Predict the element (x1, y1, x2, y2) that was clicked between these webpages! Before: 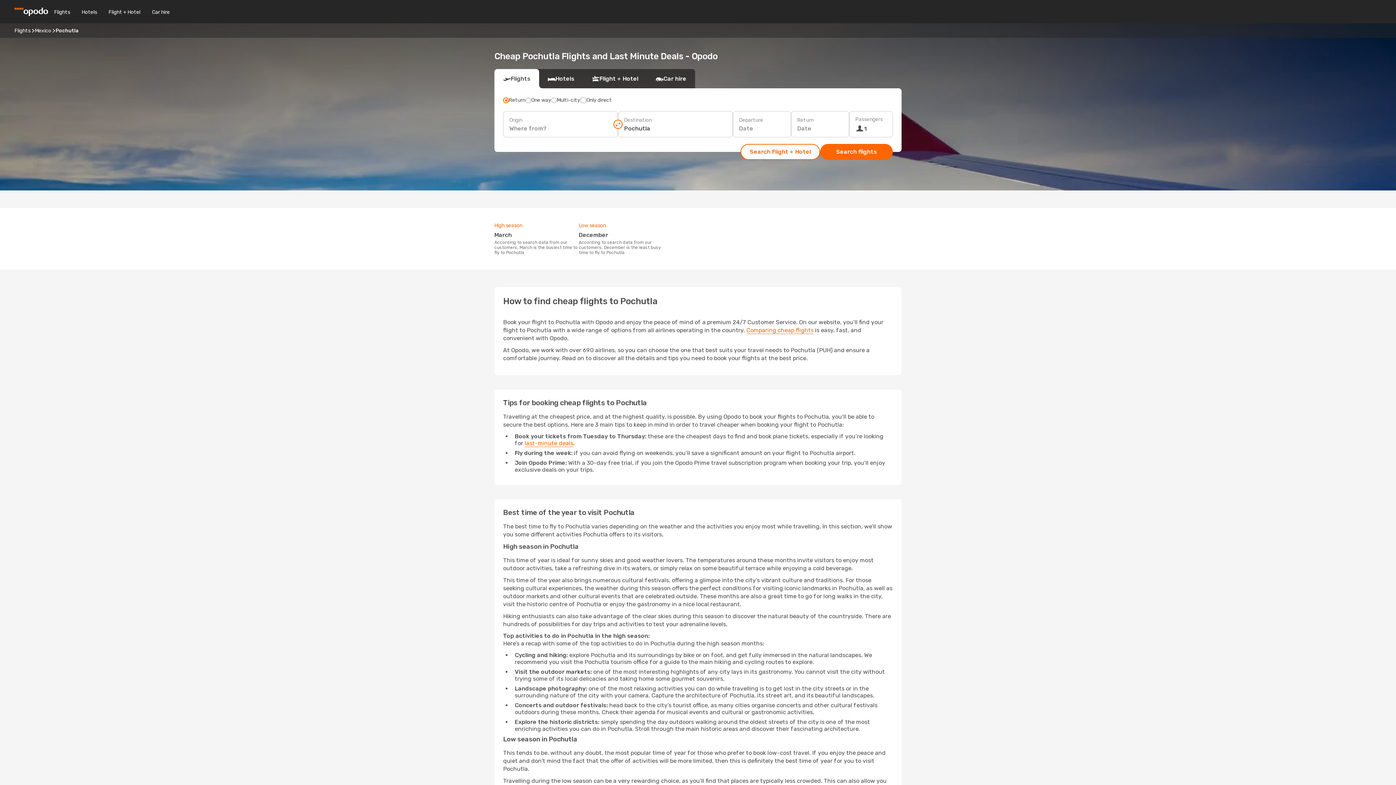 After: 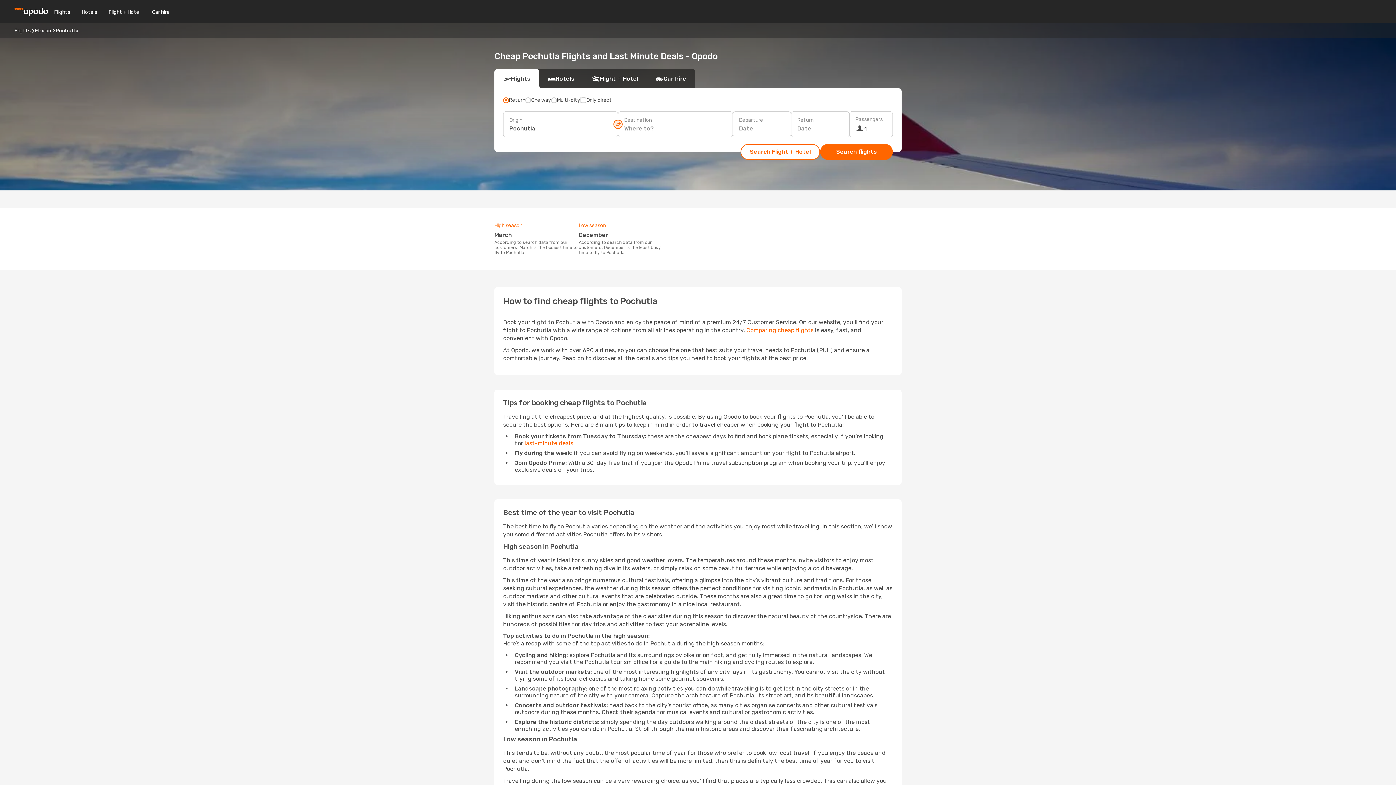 Action: bbox: (613, 119, 622, 128)